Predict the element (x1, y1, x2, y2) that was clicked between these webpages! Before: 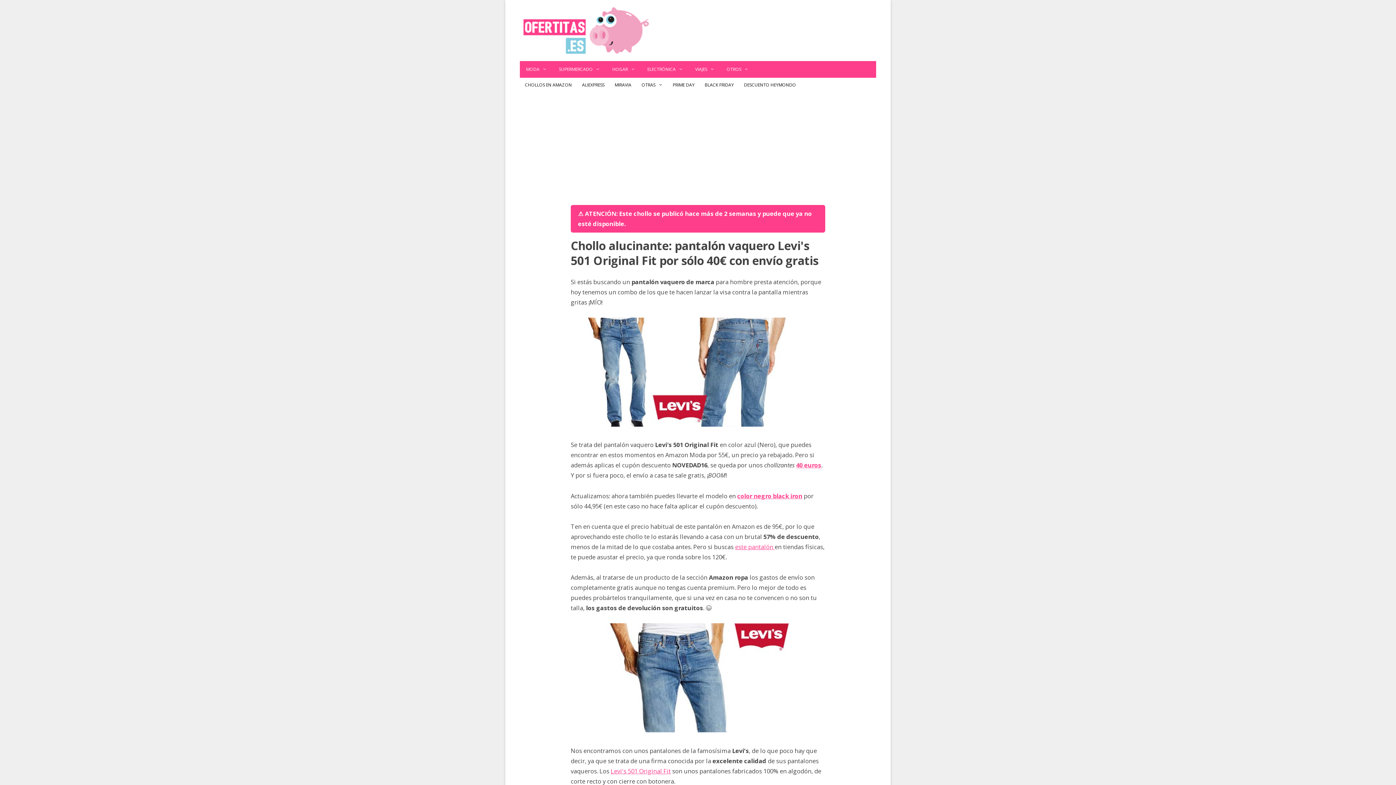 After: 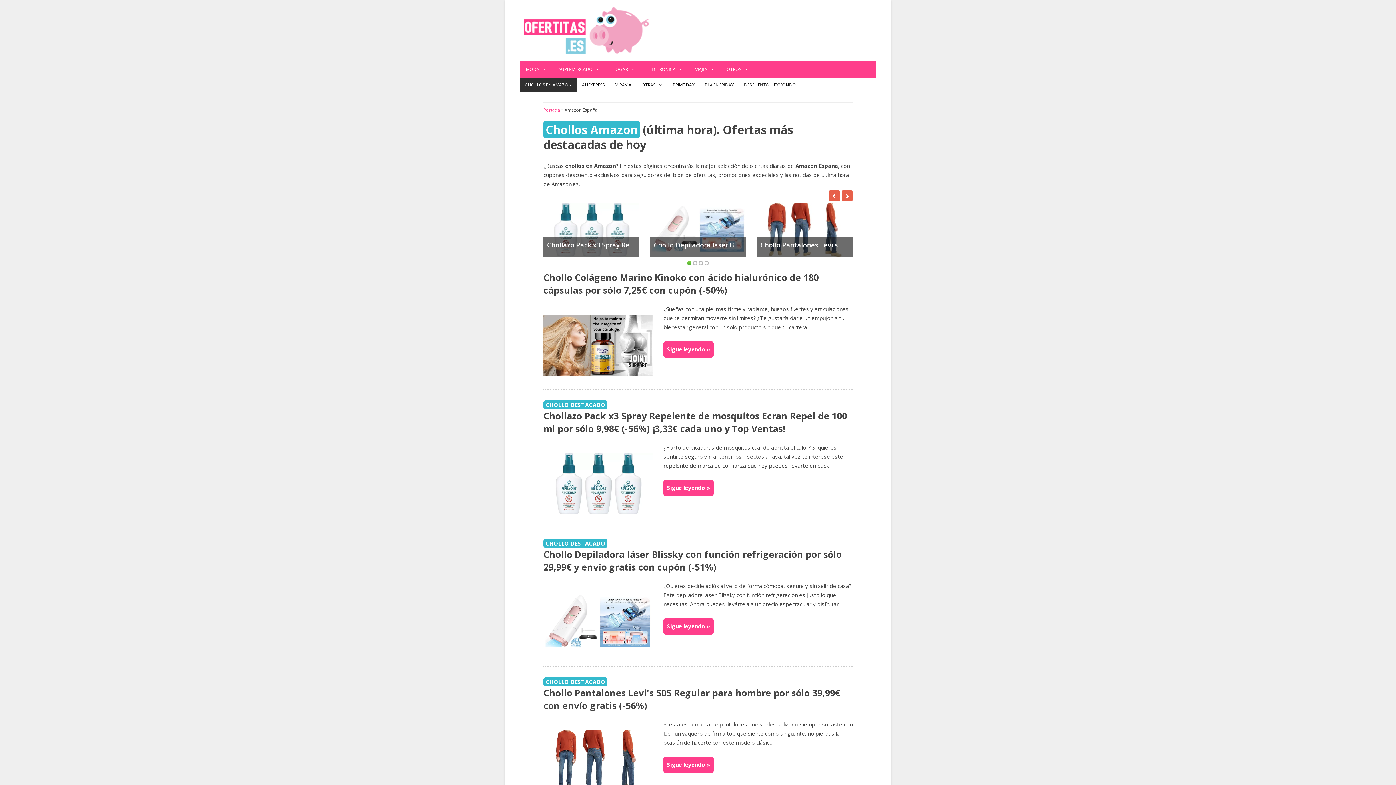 Action: label: CHOLLOS EN AMAZON bbox: (520, 77, 577, 92)